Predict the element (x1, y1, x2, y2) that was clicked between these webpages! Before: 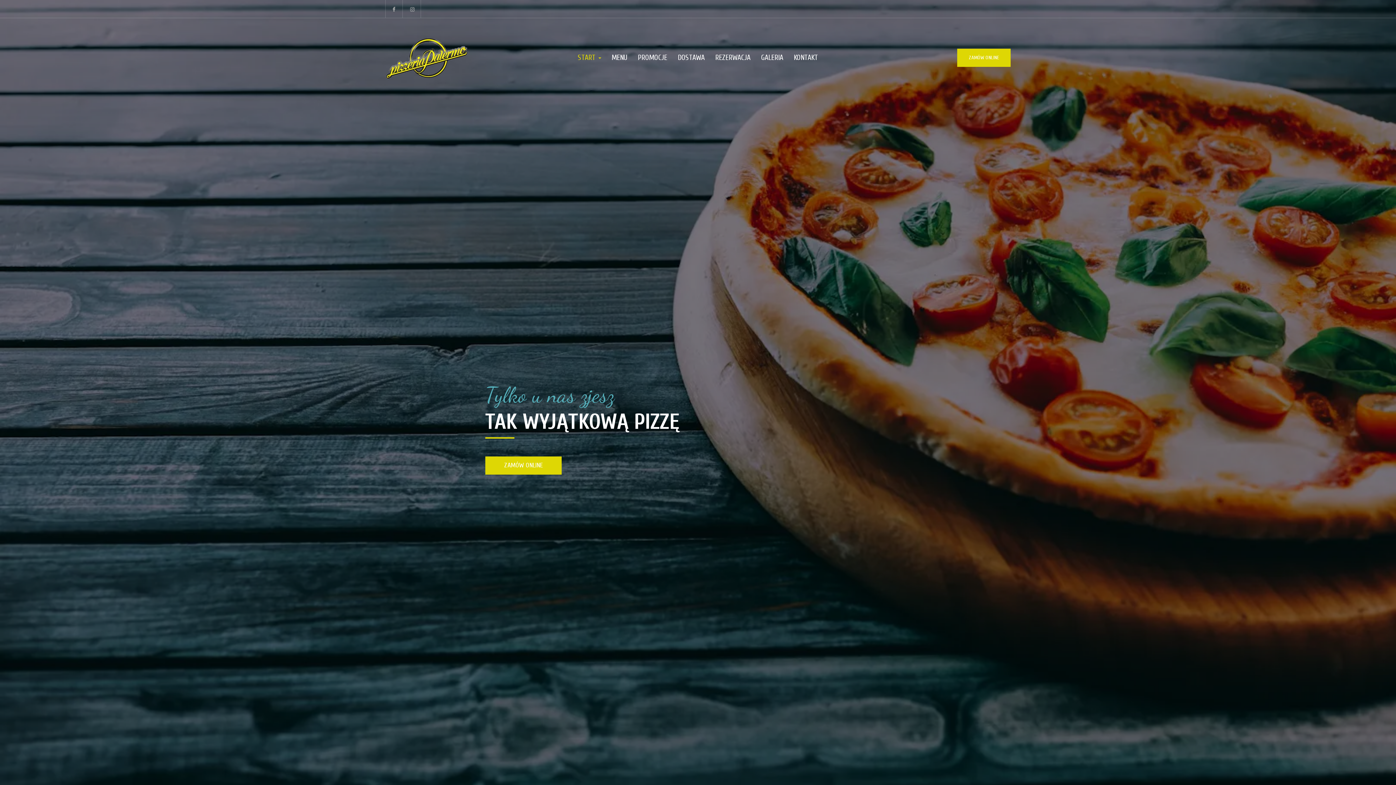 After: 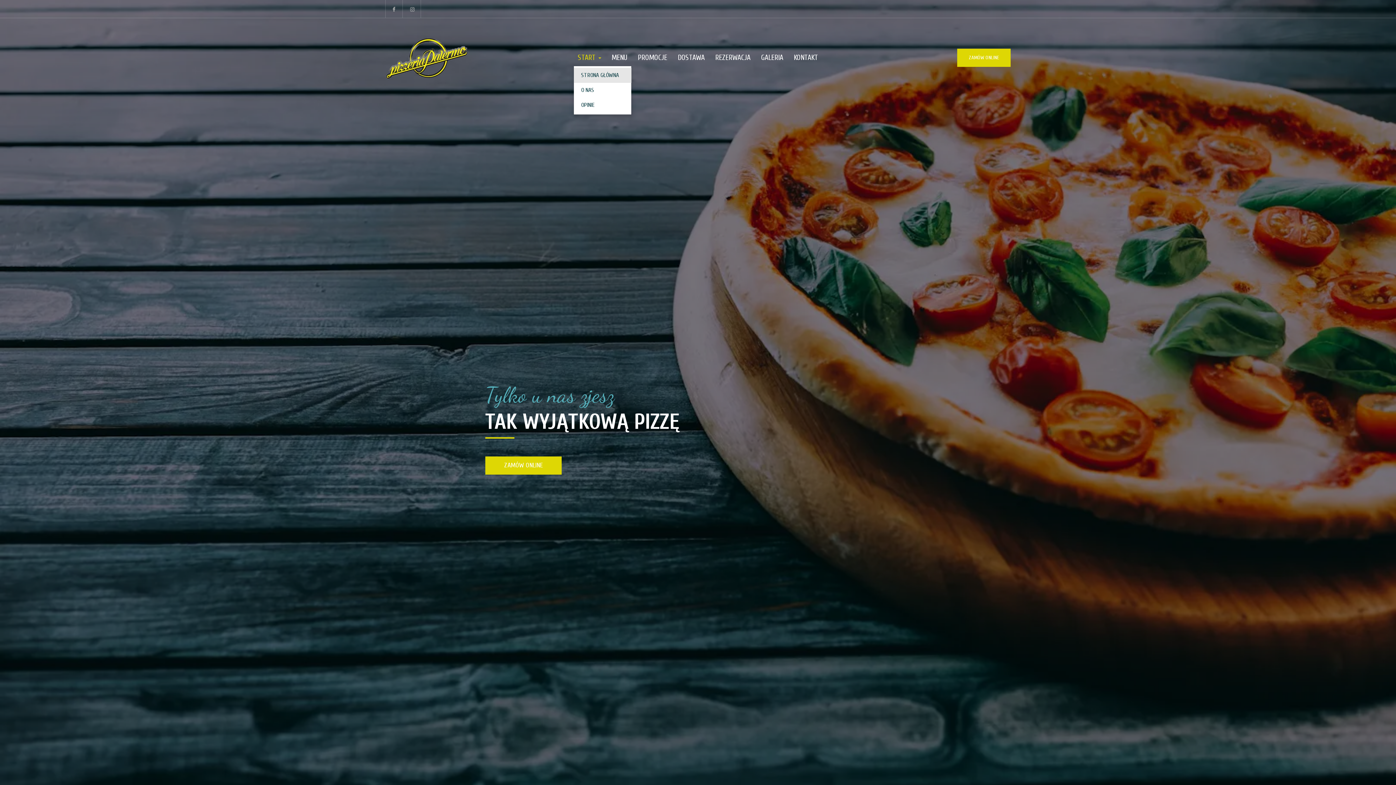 Action: label: START  bbox: (573, 50, 605, 65)